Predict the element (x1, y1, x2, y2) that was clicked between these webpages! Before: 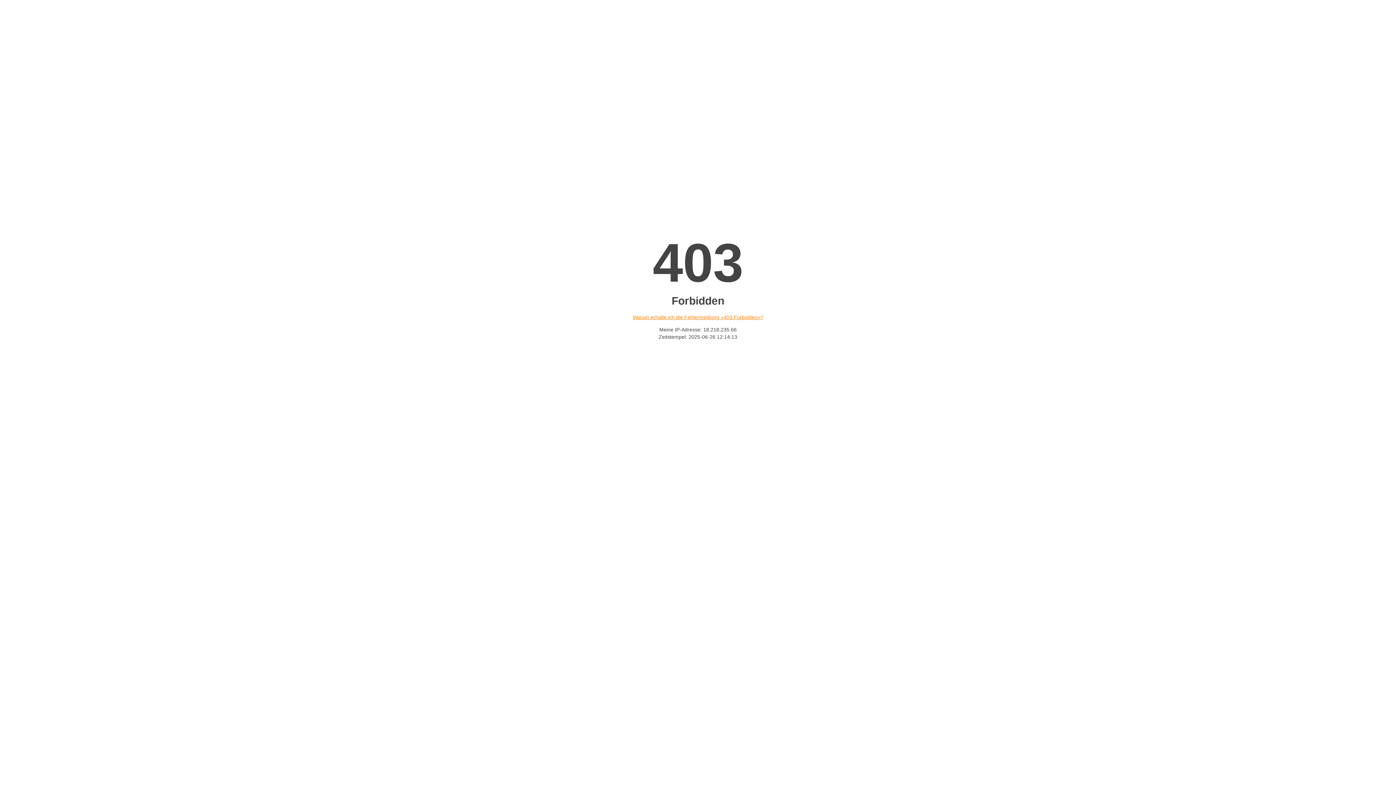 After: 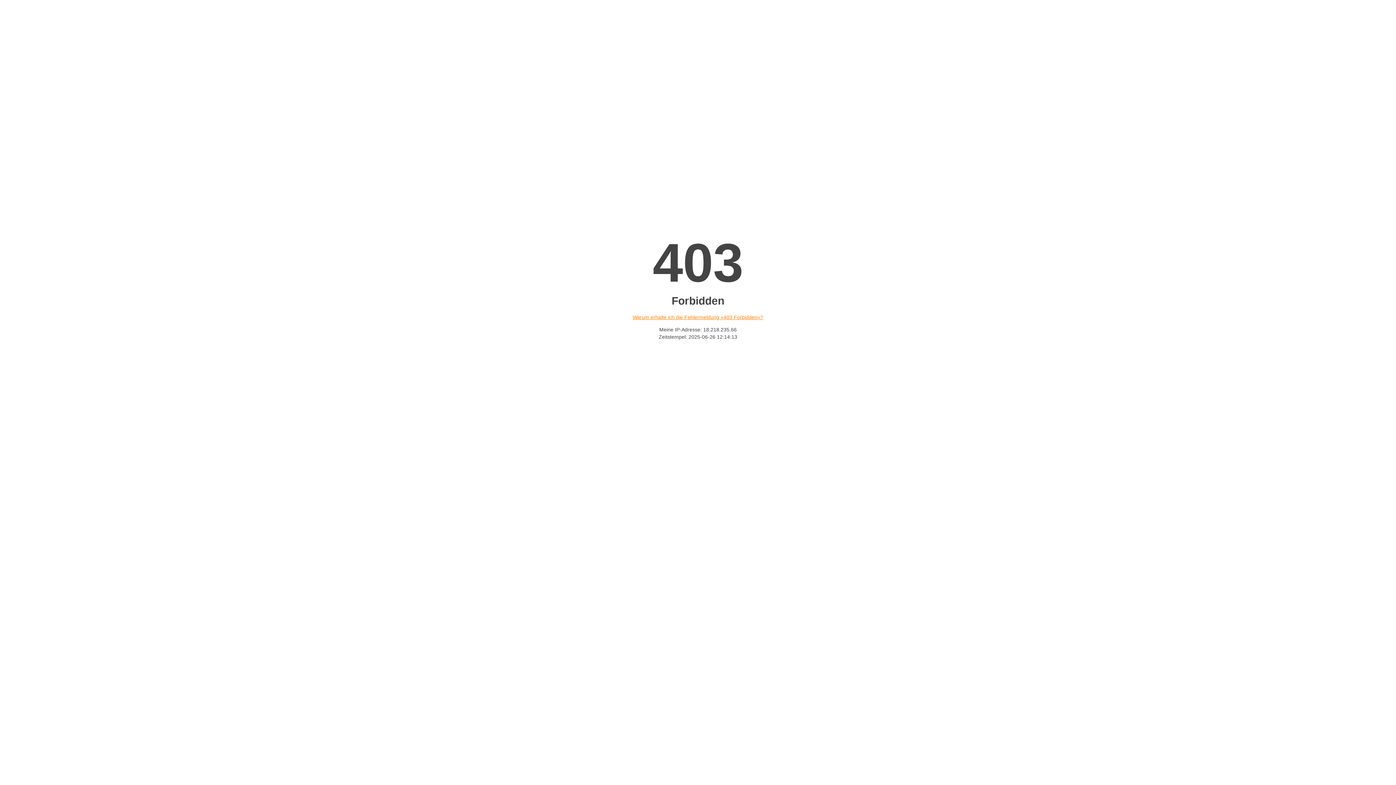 Action: label: Warum erhalte ich die Fehlermeldung «403 Forbidden»? bbox: (632, 314, 763, 320)